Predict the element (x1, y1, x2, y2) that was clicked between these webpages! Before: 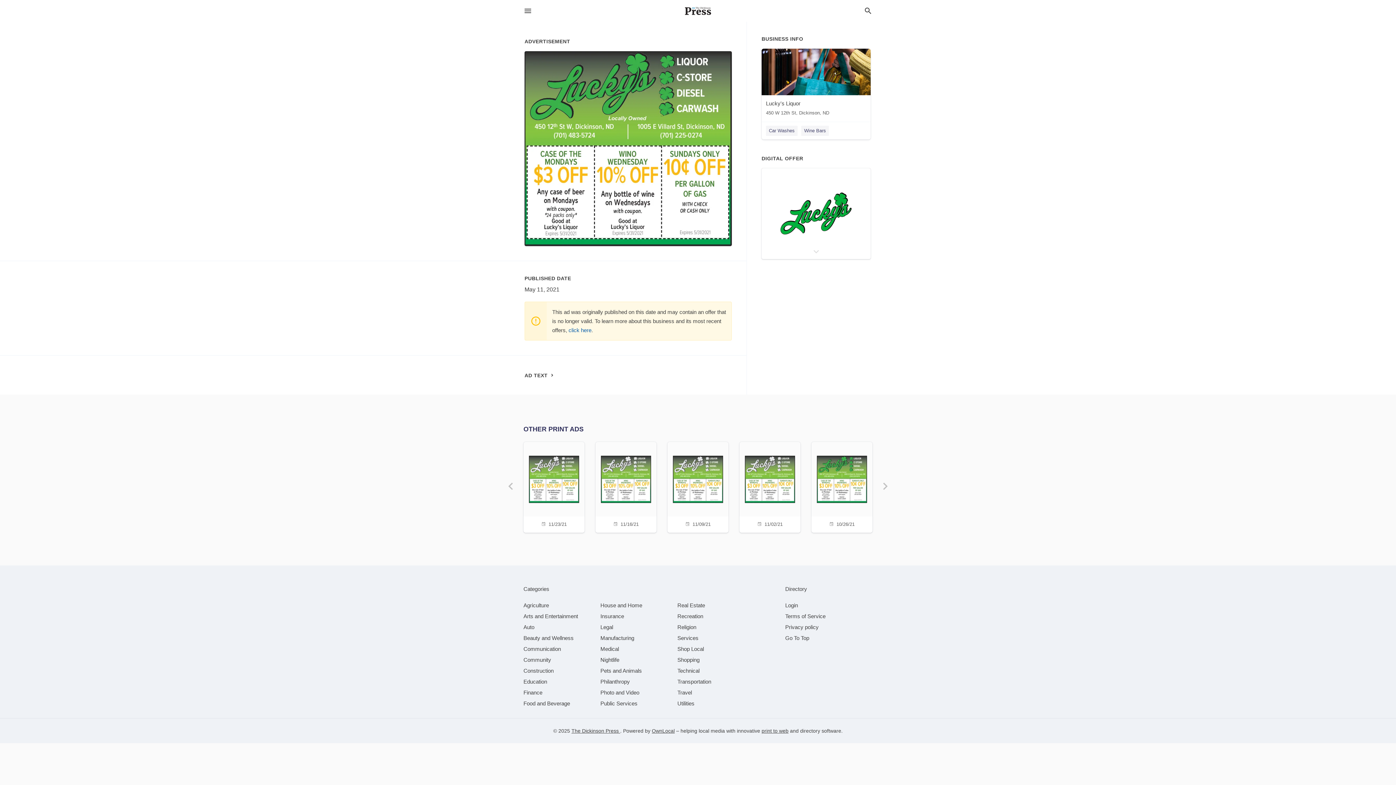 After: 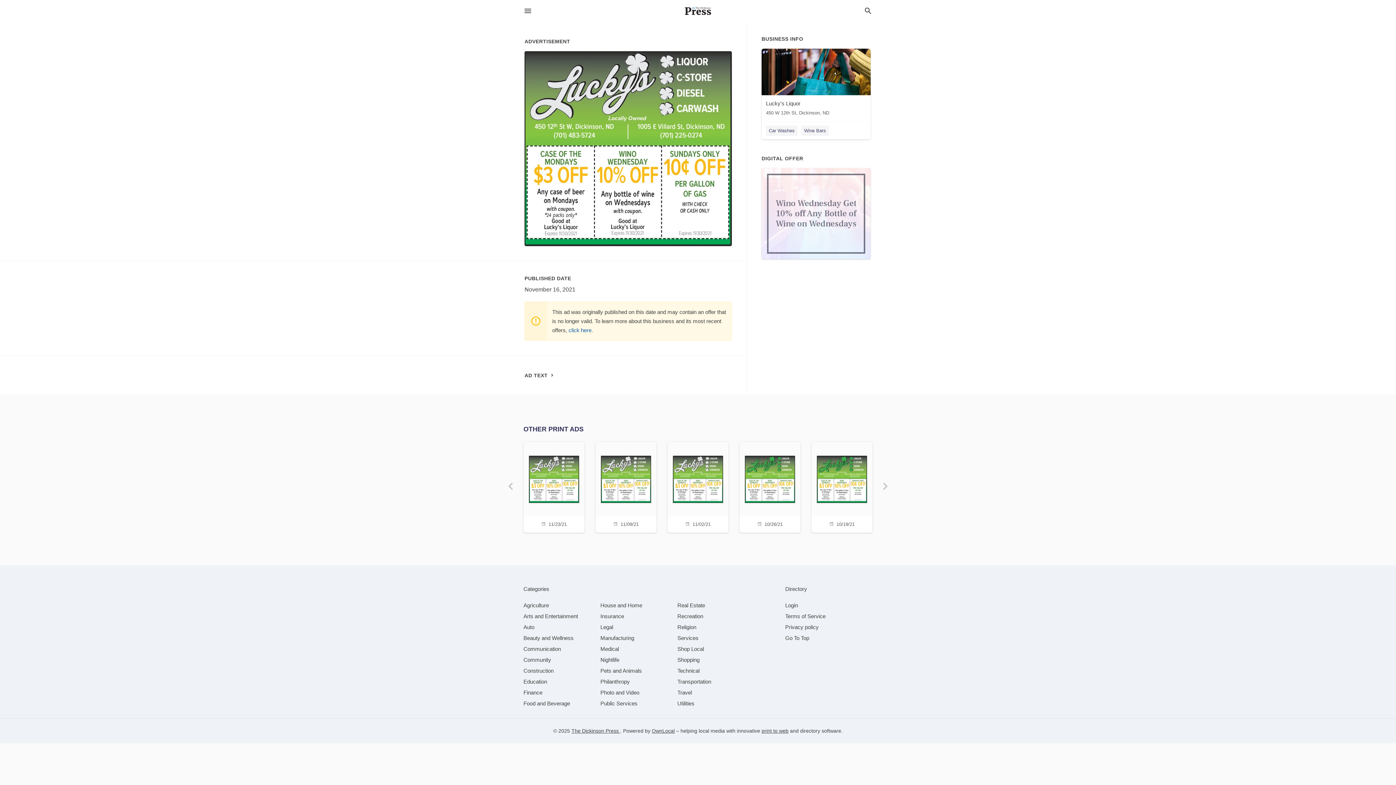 Action: bbox: (600, 442, 652, 531) label: 11/16/21